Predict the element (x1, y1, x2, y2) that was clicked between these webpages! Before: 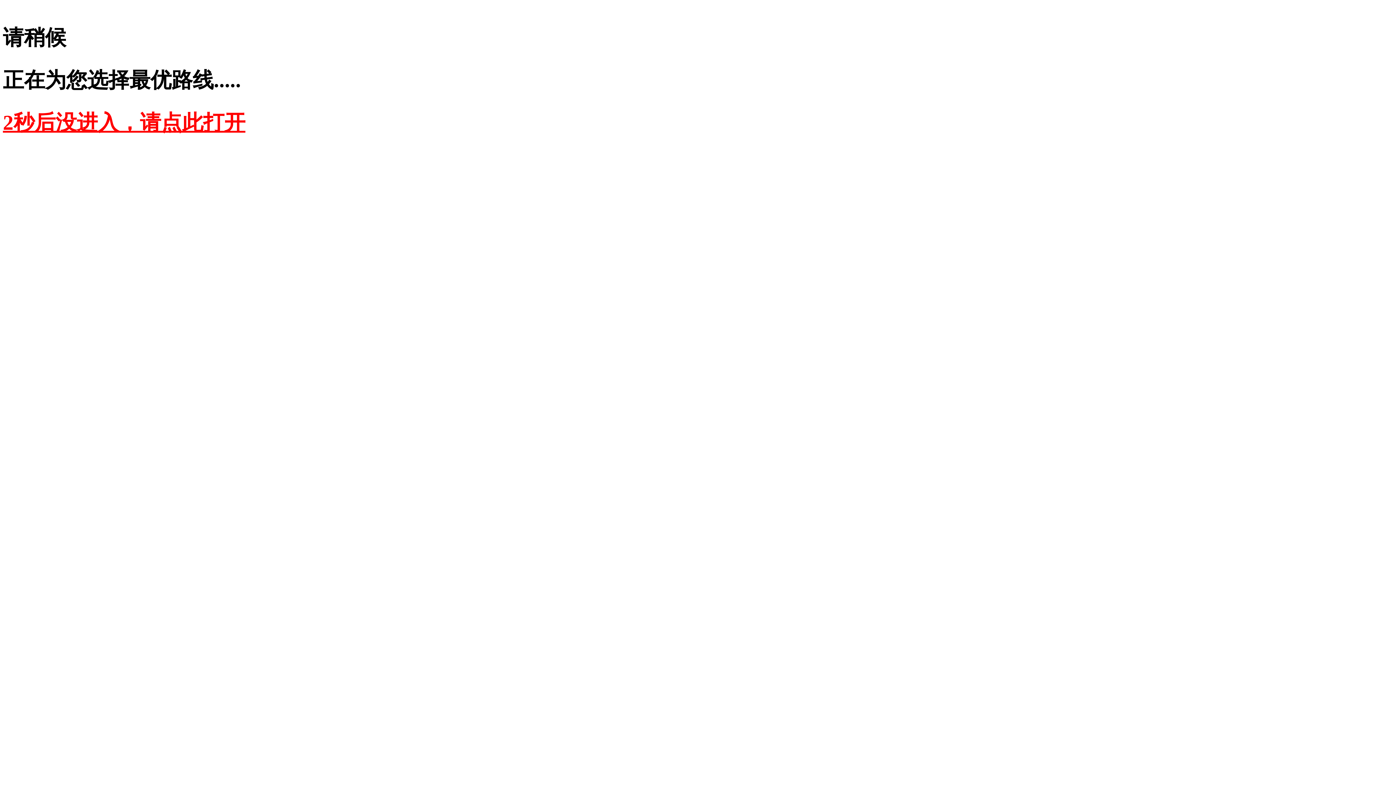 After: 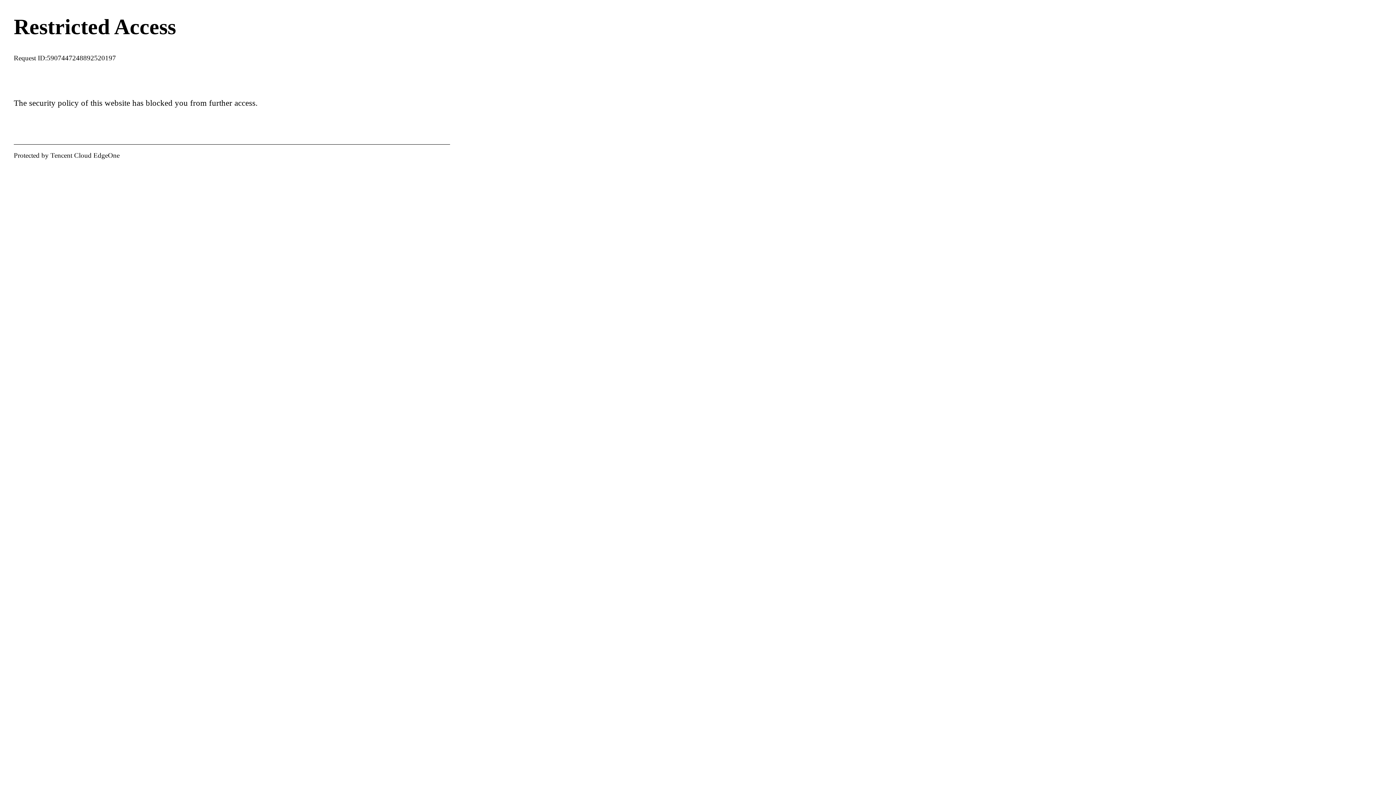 Action: label: 2秒后没进入，请点此打开 bbox: (2, 110, 245, 134)